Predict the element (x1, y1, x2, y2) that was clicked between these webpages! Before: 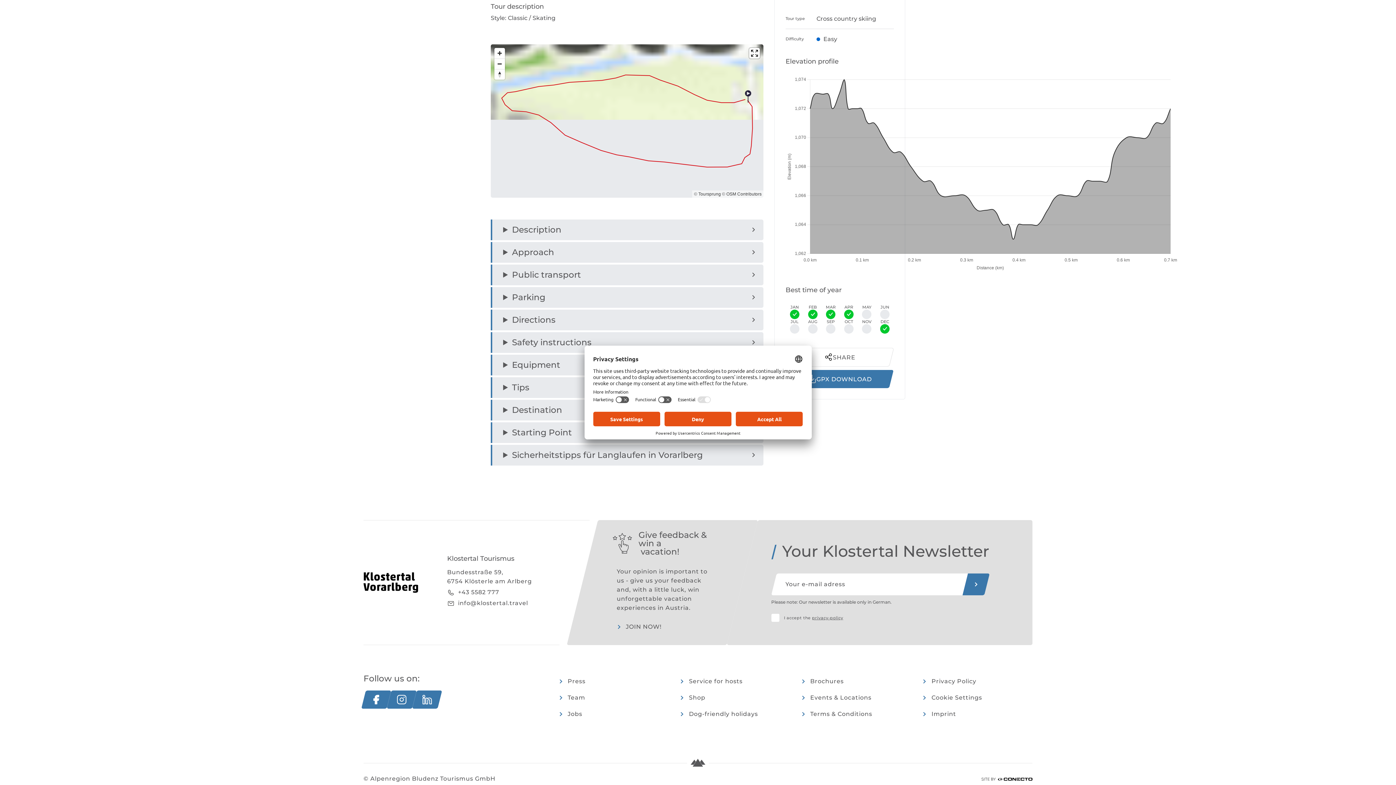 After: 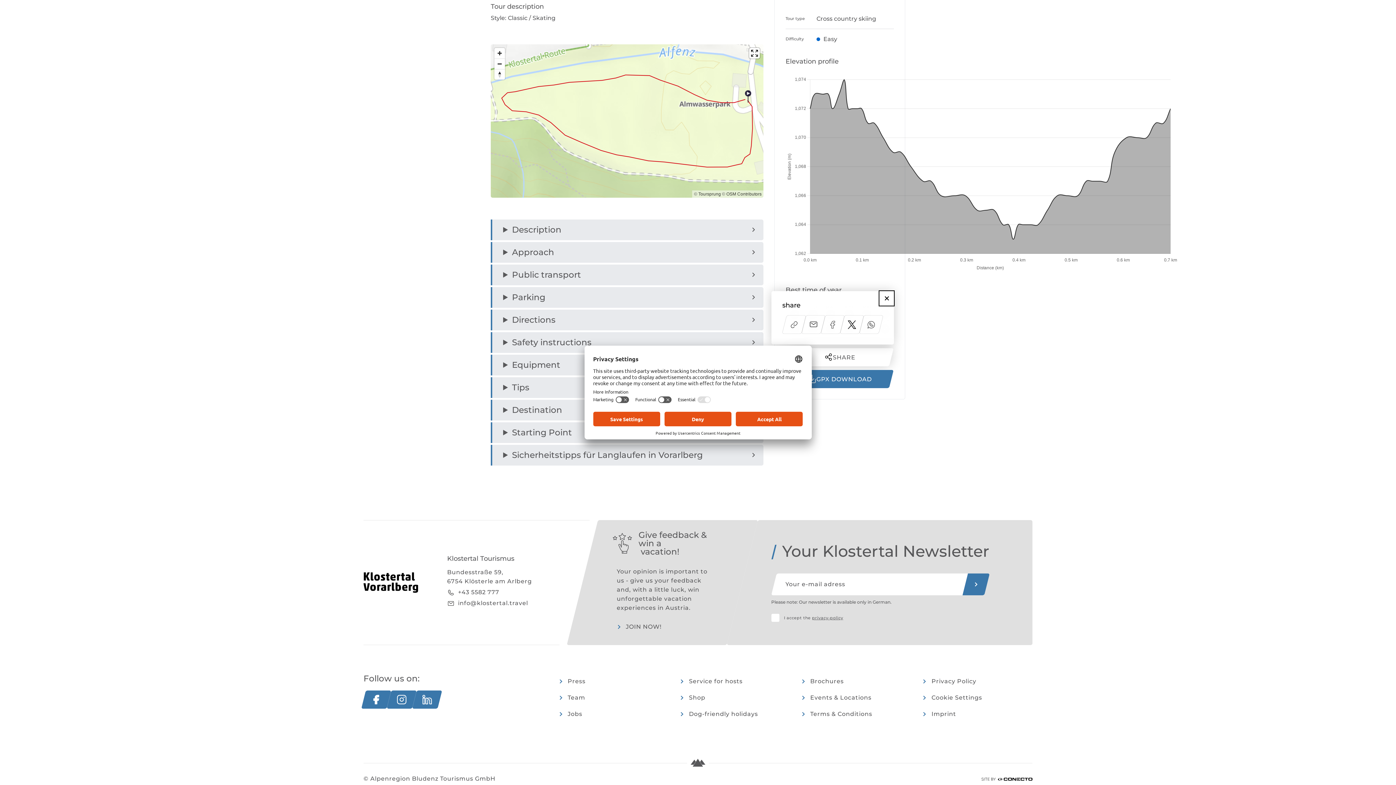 Action: bbox: (501, 374, 544, 392) label: open "Share" dialog